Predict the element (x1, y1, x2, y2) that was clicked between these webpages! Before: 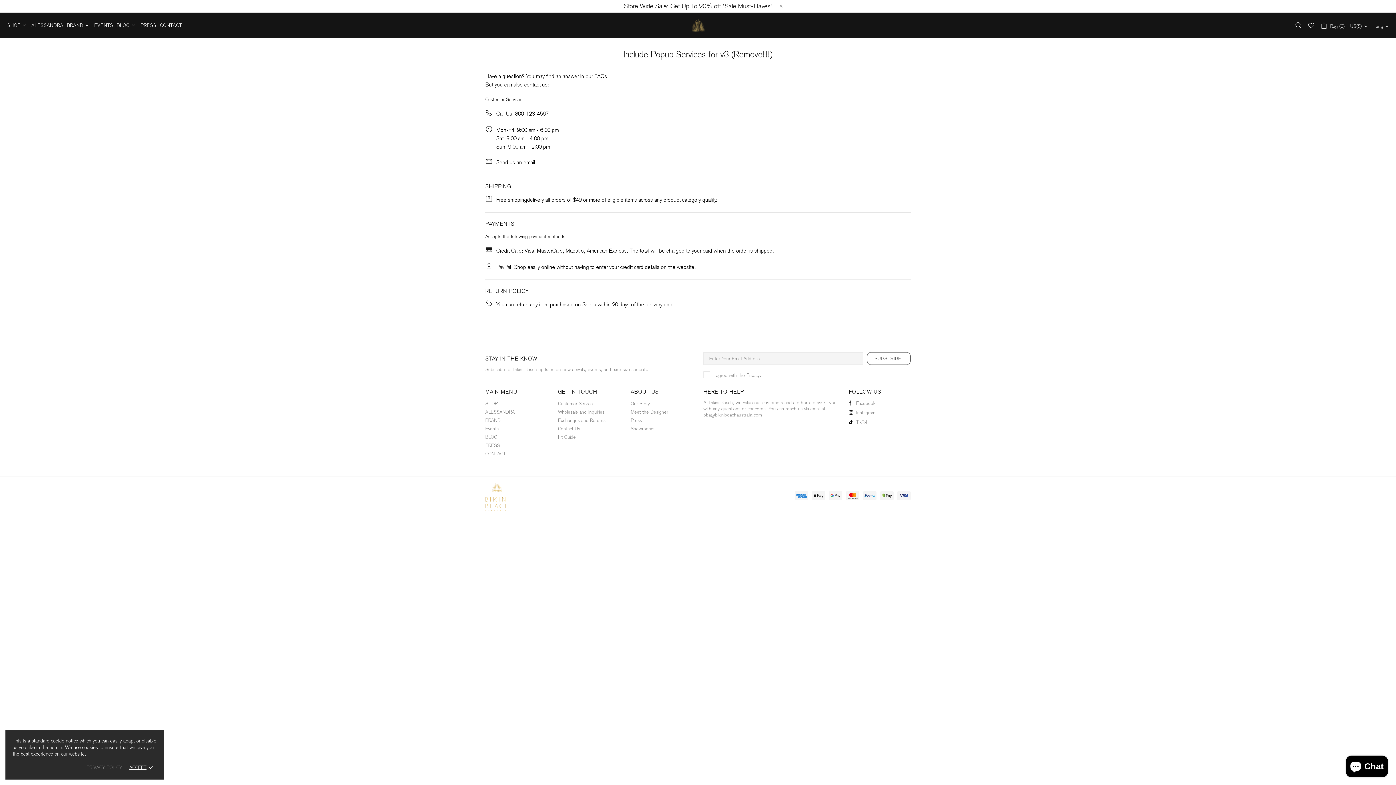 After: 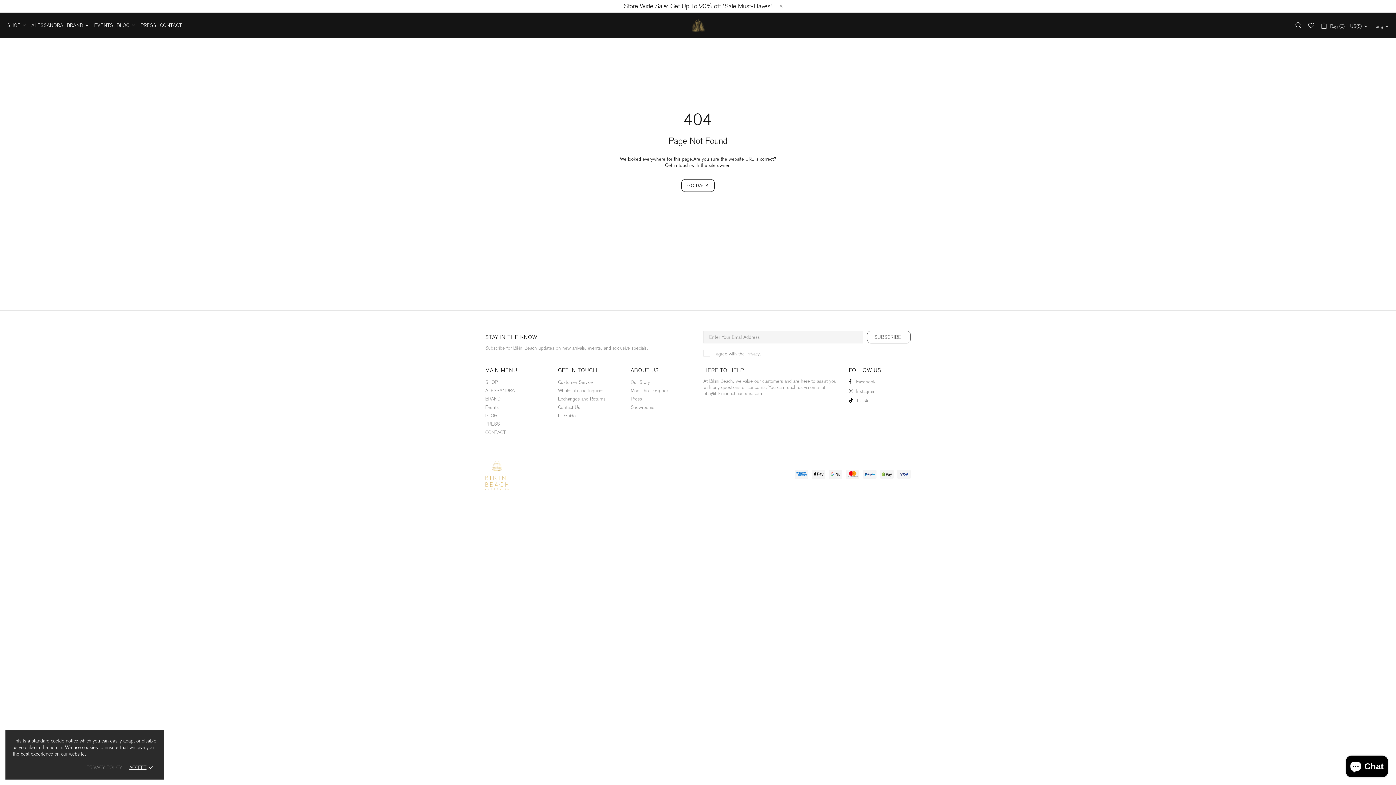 Action: label: FAQs bbox: (594, 72, 607, 80)